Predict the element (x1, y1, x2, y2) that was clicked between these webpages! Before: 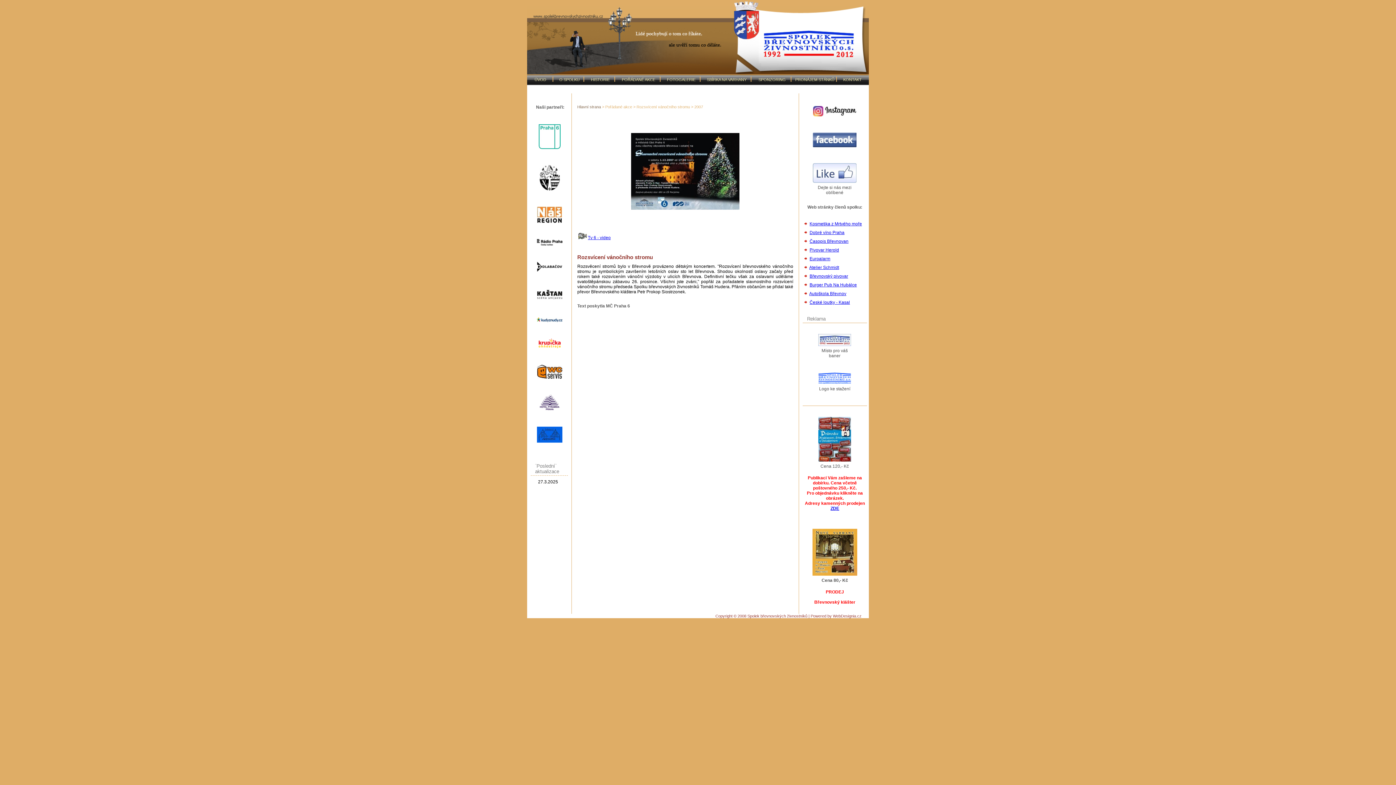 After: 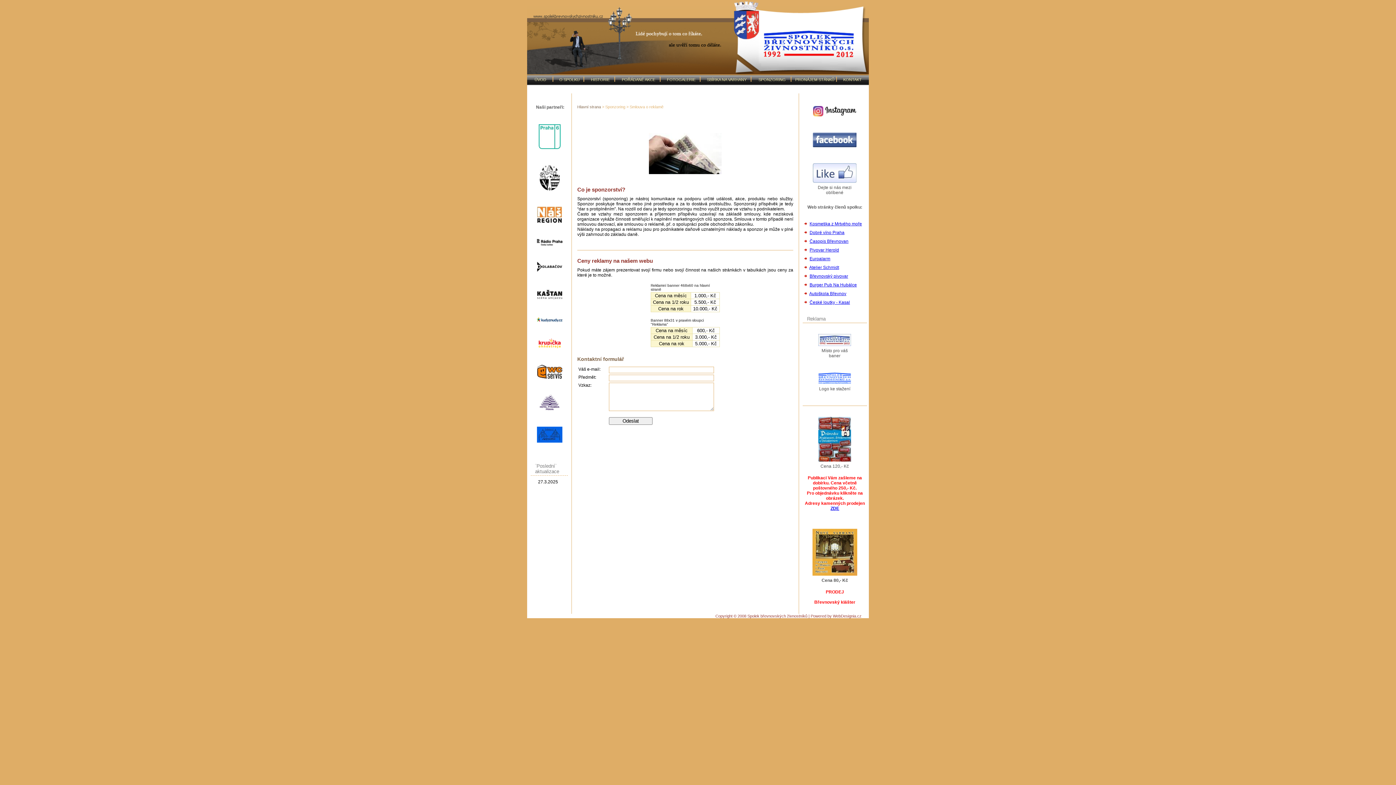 Action: bbox: (817, 341, 852, 348)